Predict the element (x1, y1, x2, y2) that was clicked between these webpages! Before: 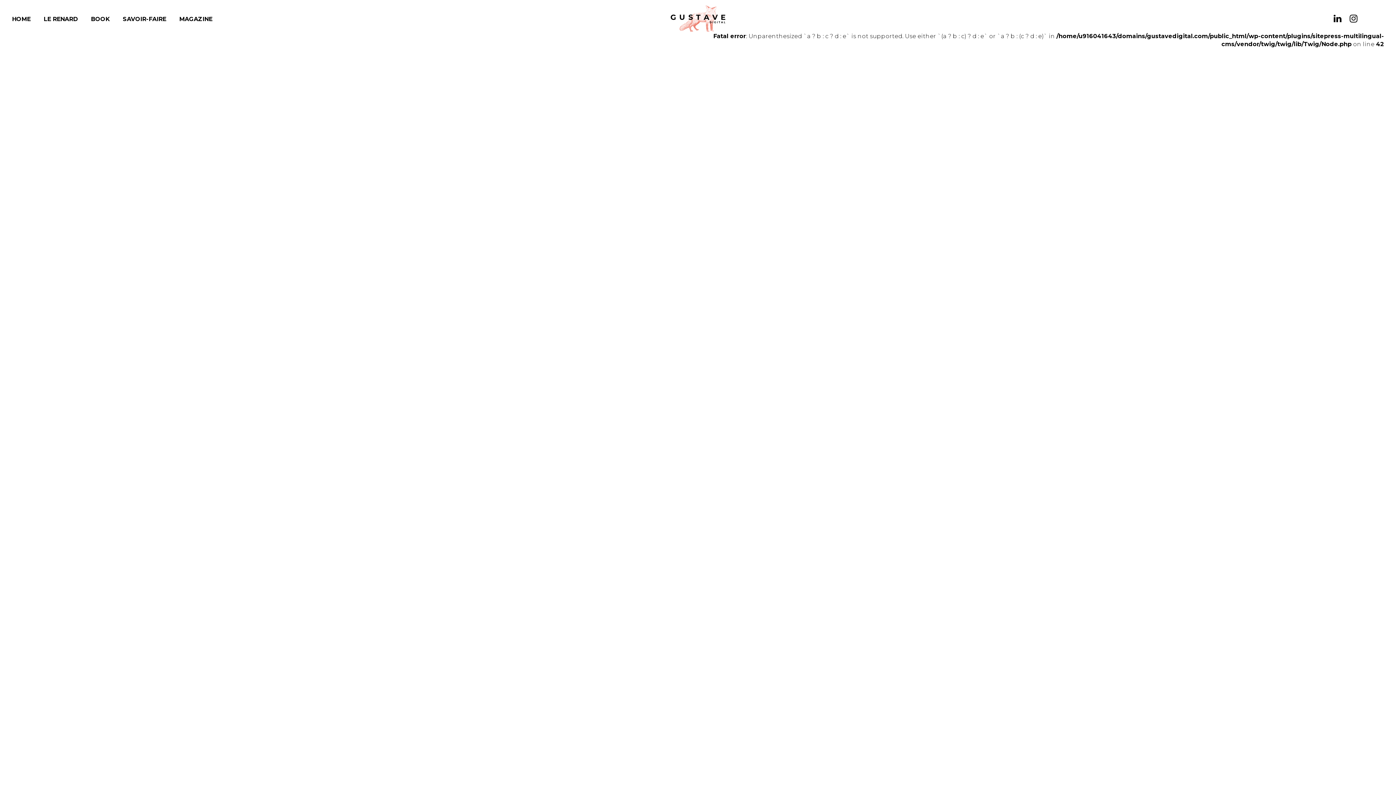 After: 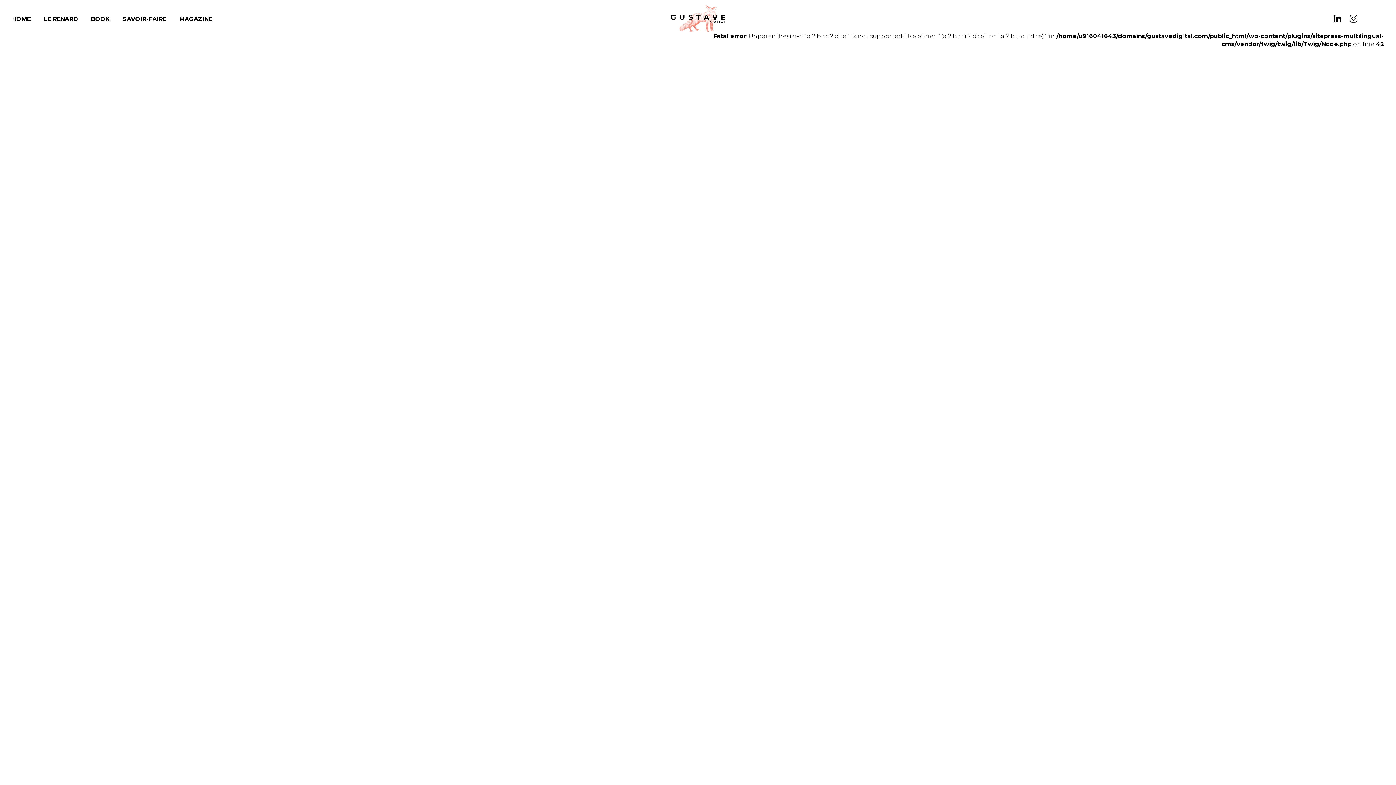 Action: label:  Instagram bbox: (1346, 11, 1361, 26)